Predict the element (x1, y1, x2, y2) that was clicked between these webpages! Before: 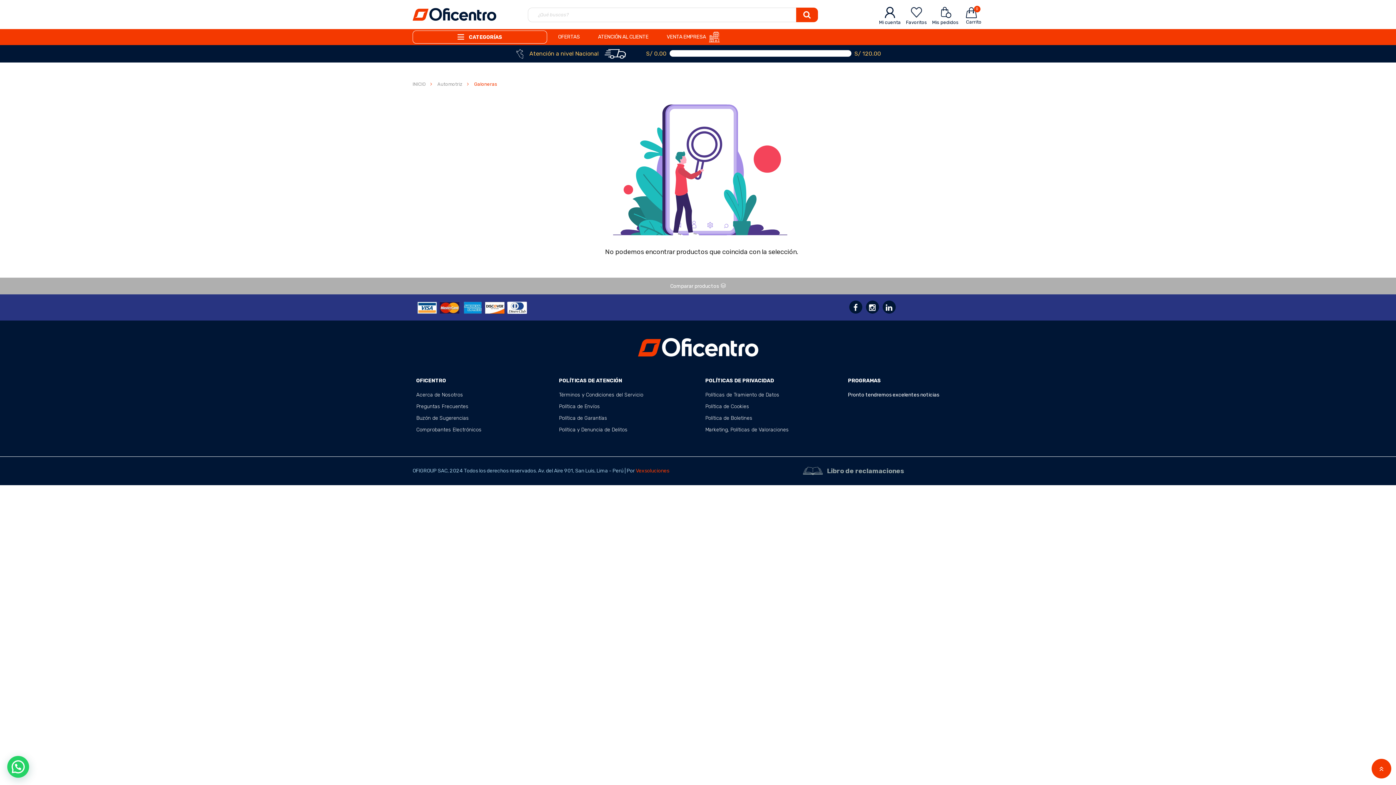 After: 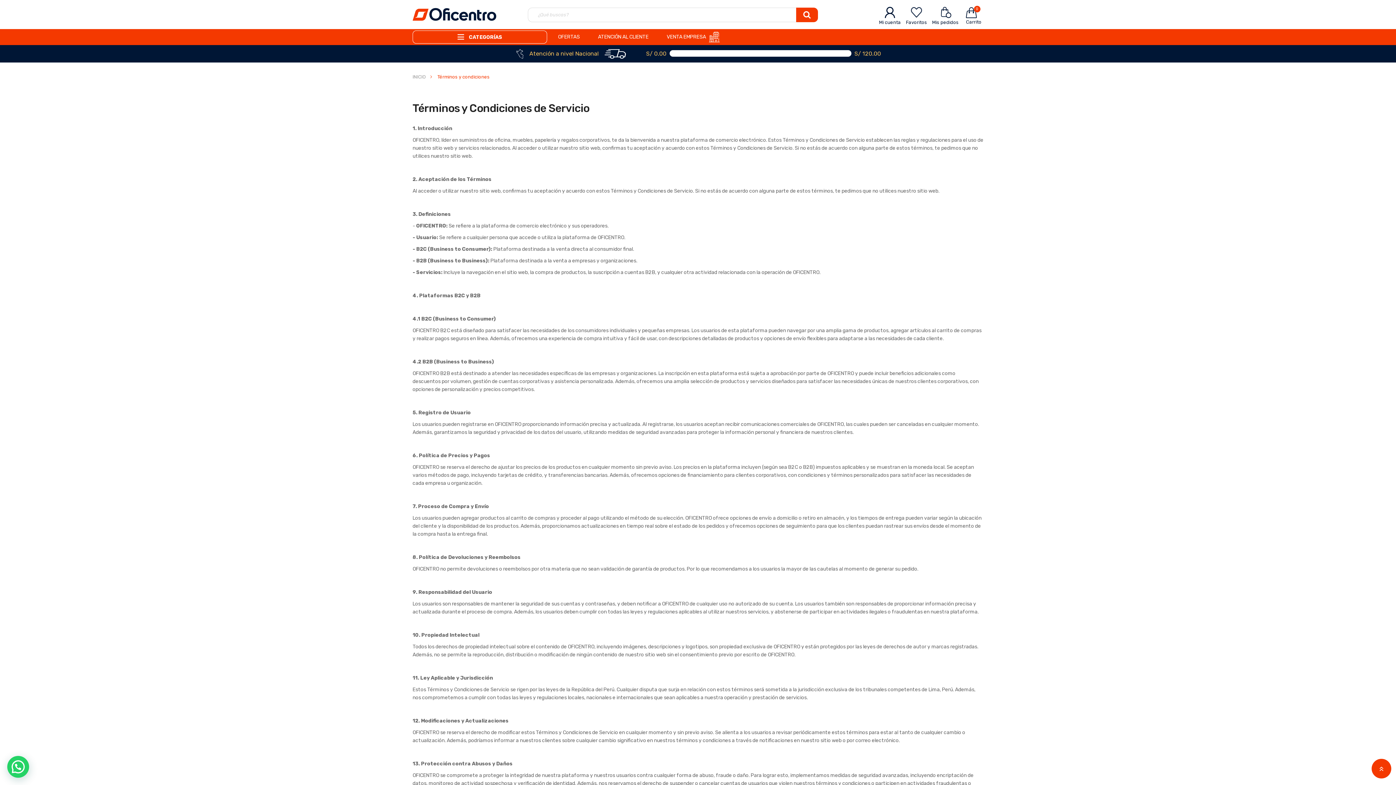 Action: label: Términos y Condiciones del Servicio bbox: (559, 391, 690, 398)